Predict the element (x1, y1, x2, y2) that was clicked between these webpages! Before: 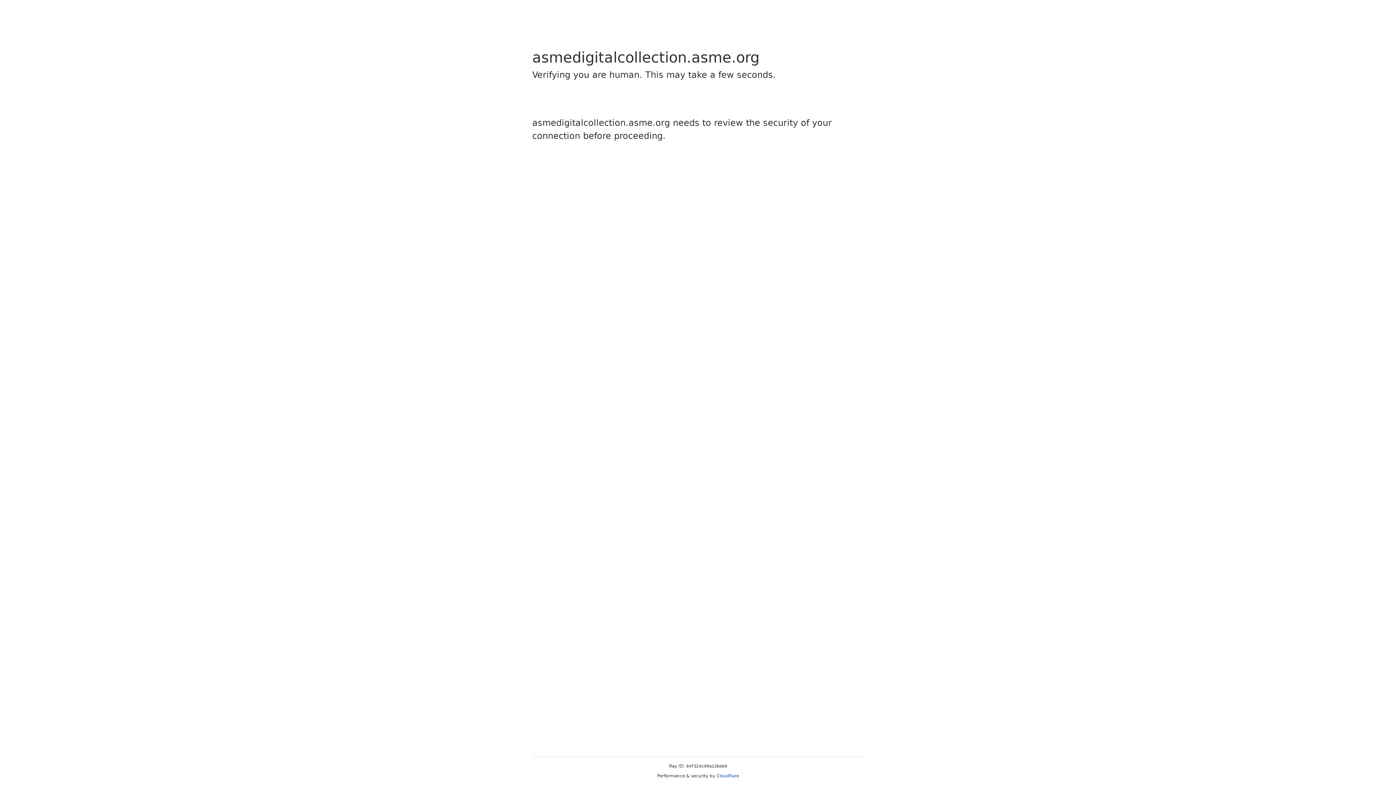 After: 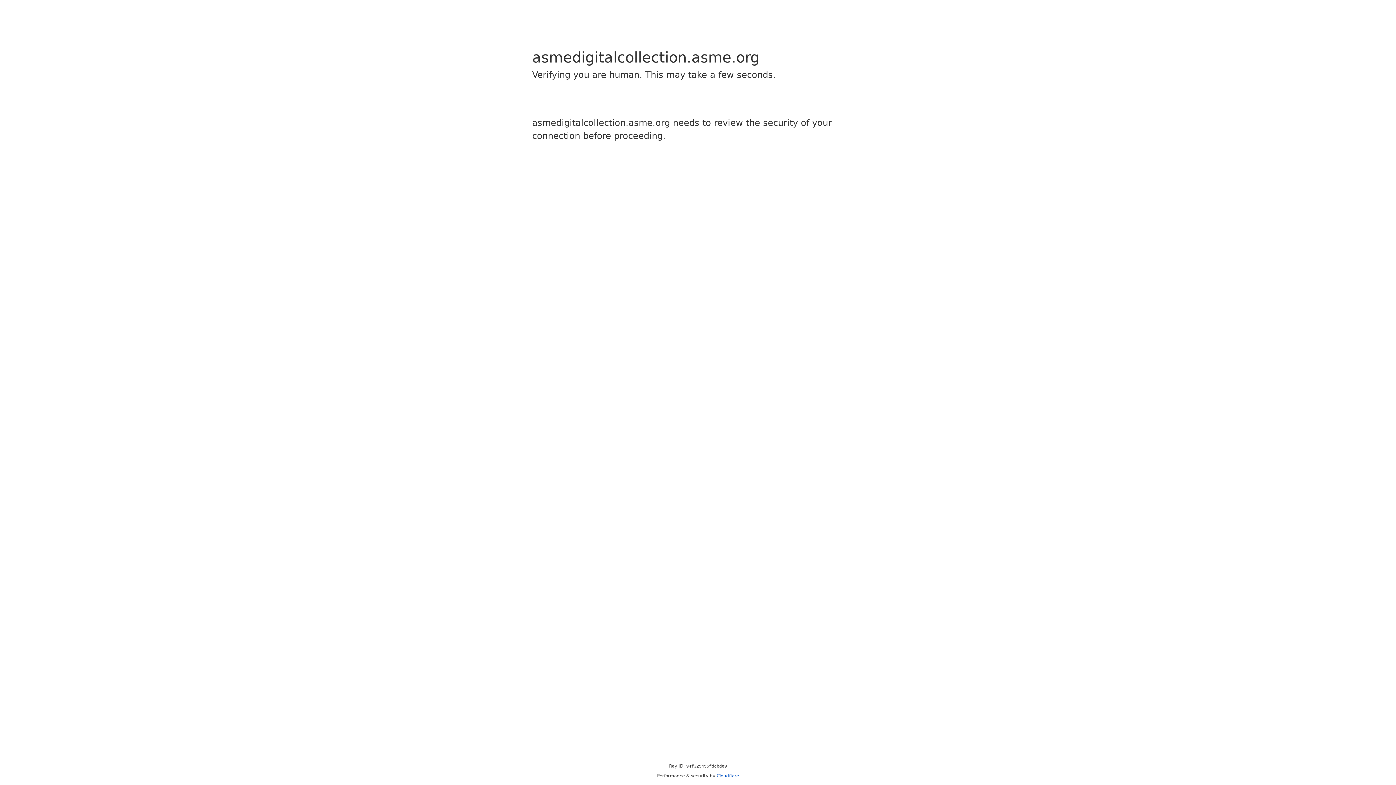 Action: bbox: (716, 773, 739, 778) label: Cloudflare